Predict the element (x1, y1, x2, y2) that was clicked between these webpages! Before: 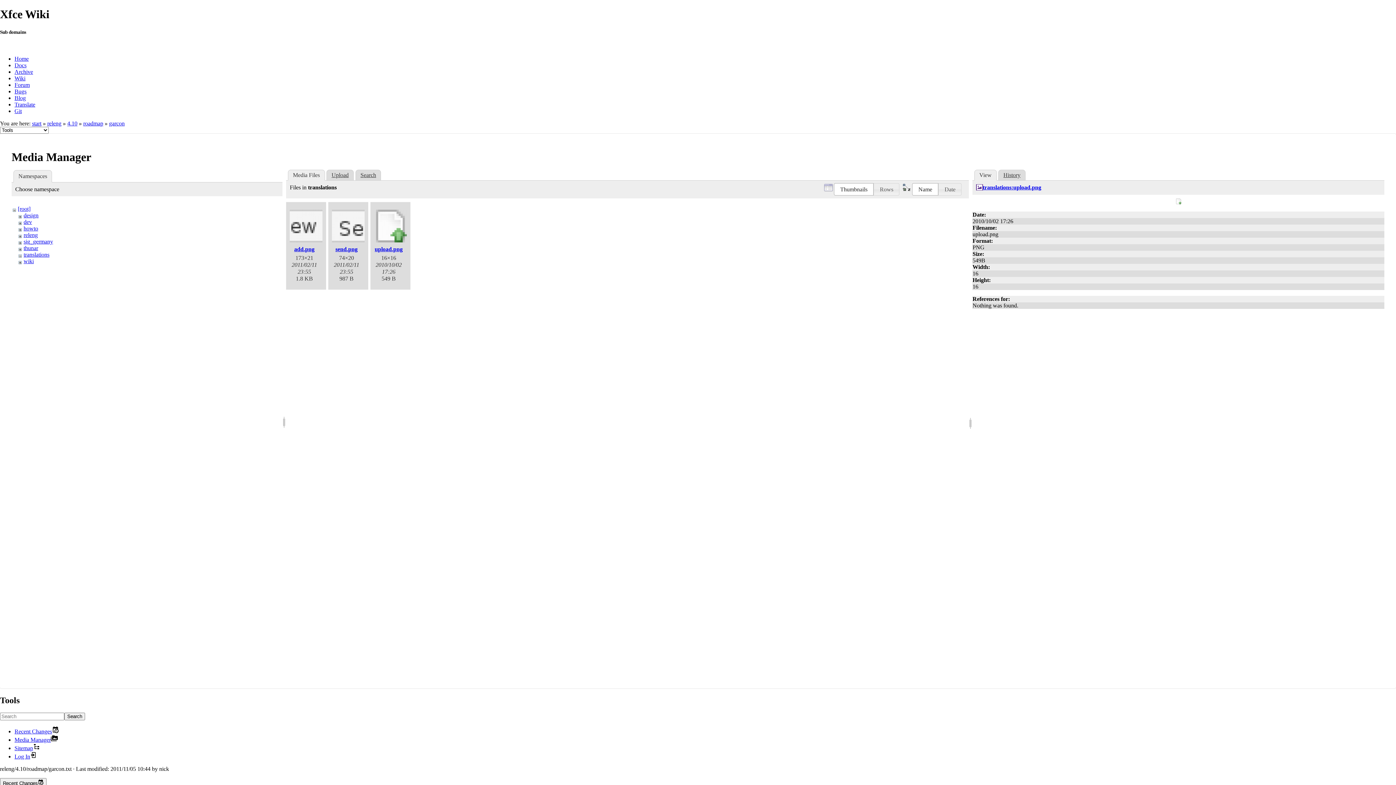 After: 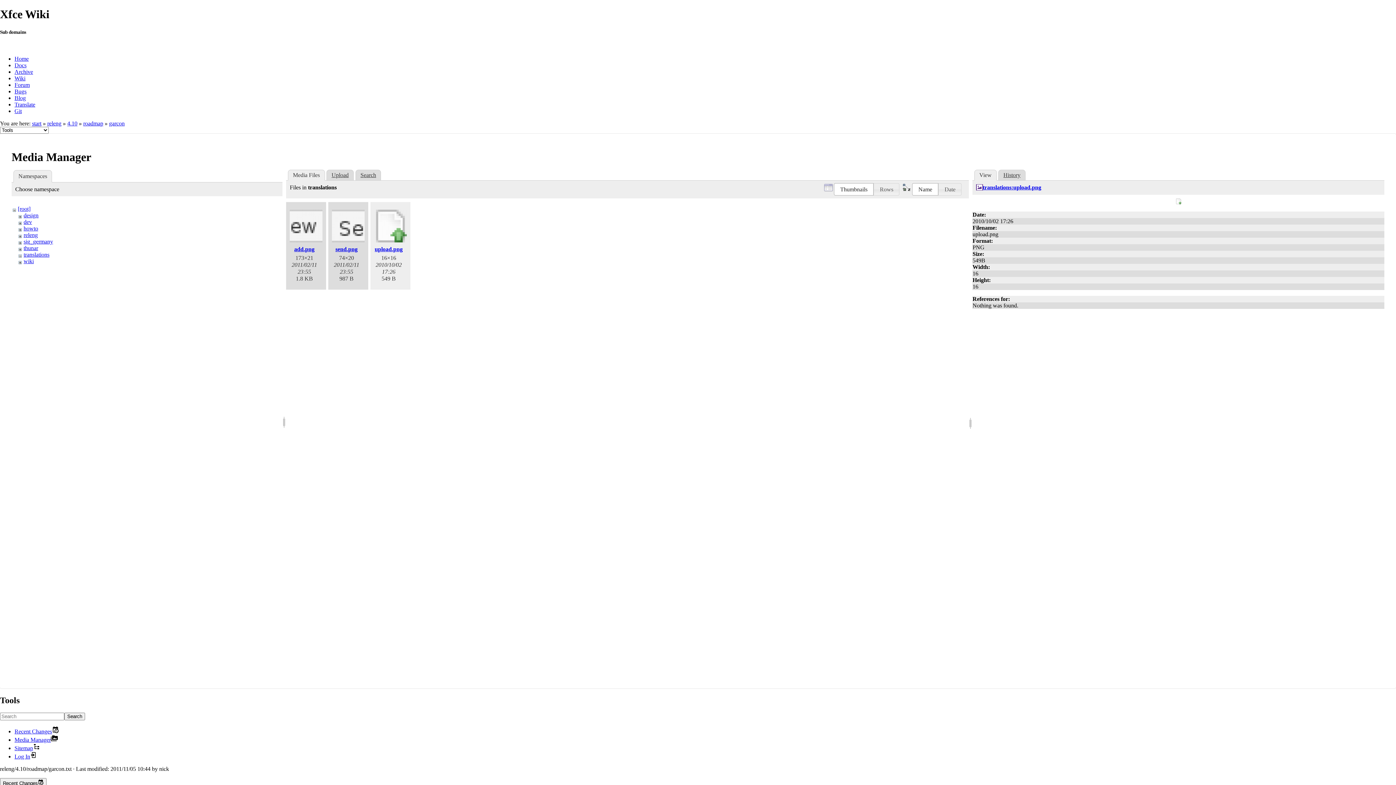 Action: bbox: (372, 209, 408, 243)